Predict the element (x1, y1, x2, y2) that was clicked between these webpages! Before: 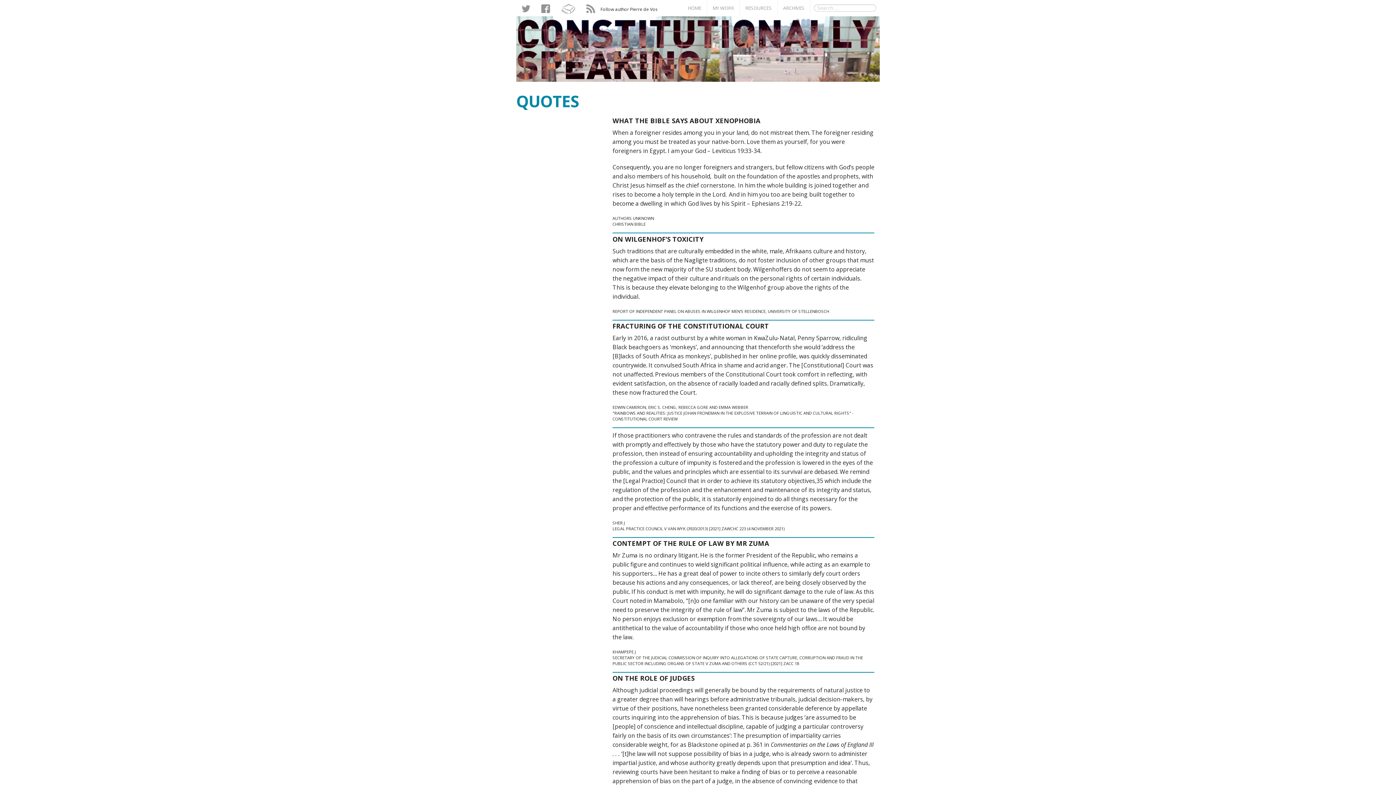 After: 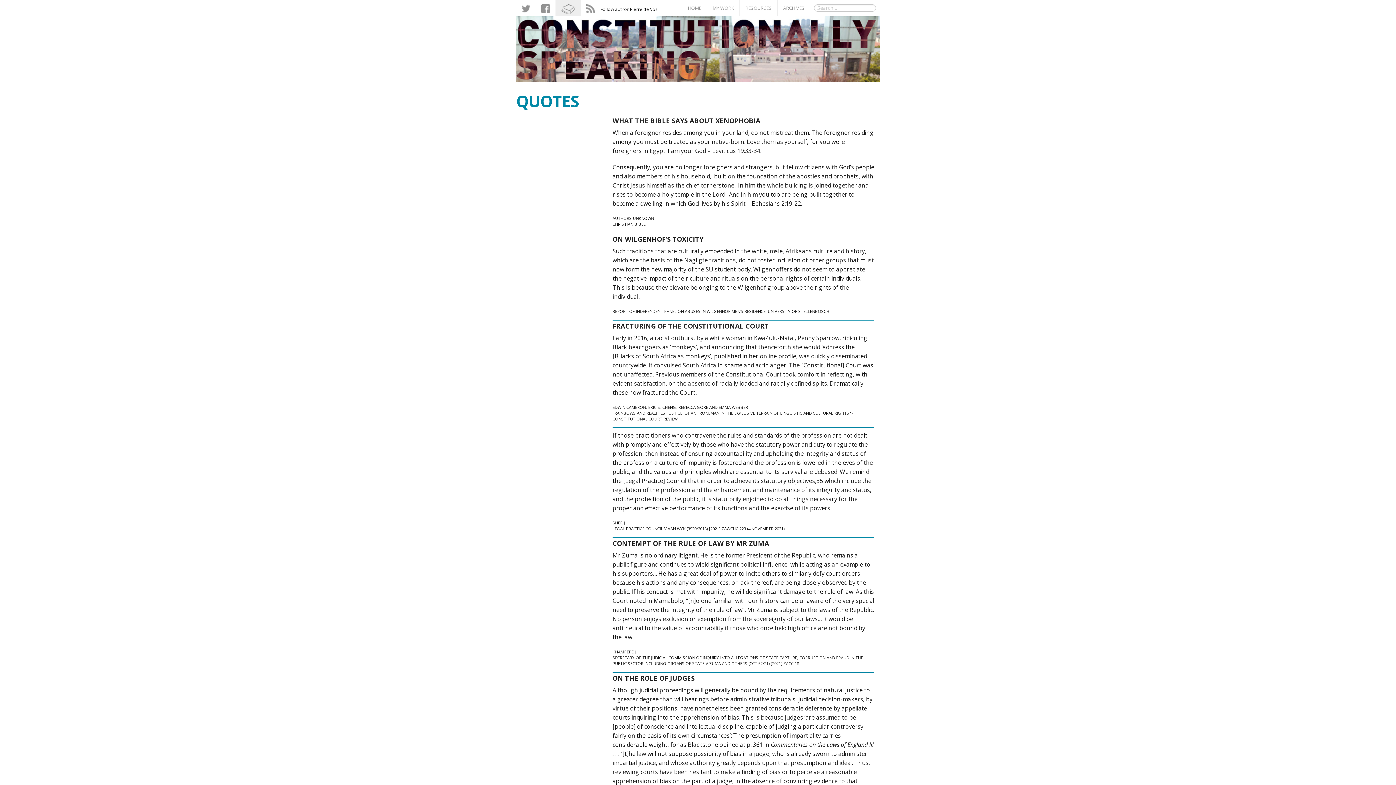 Action: bbox: (555, 0, 581, 16)